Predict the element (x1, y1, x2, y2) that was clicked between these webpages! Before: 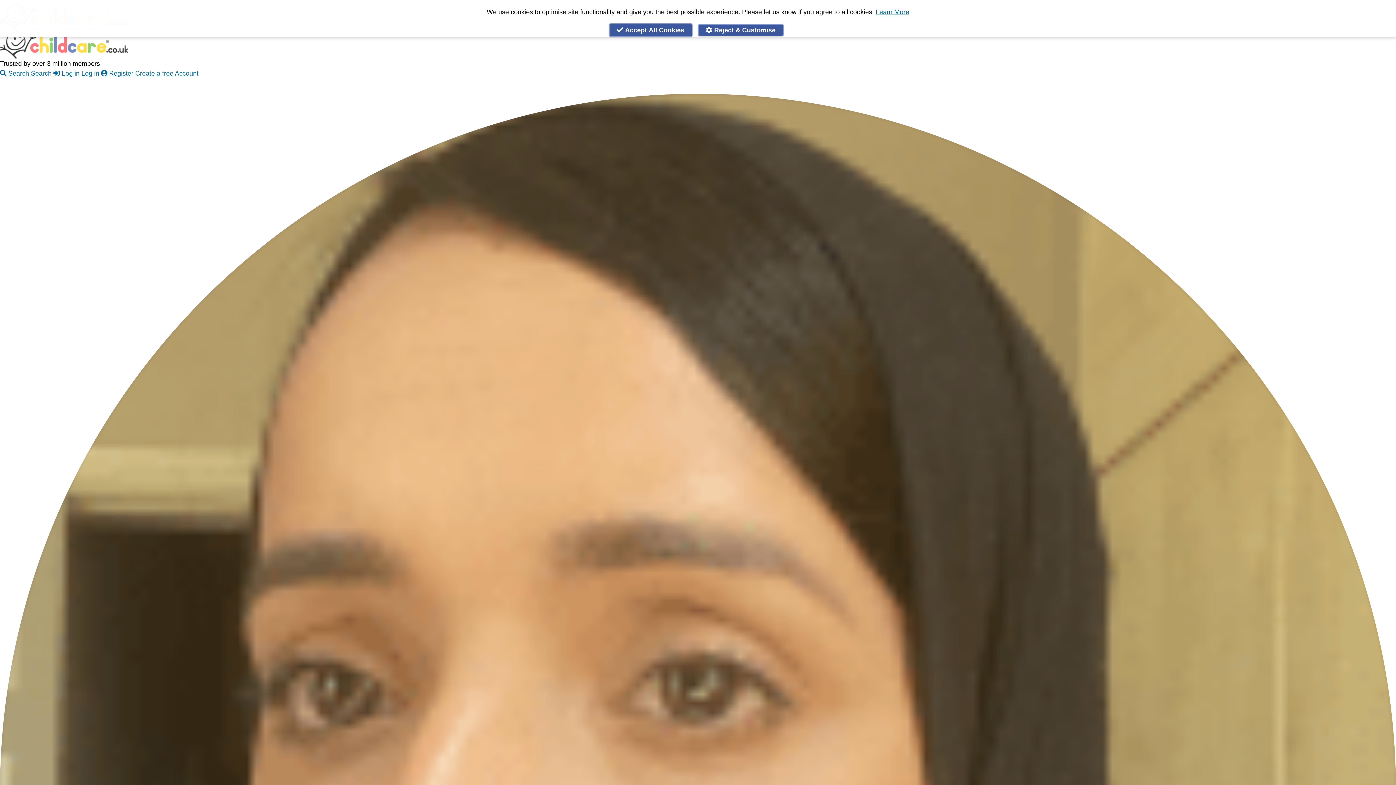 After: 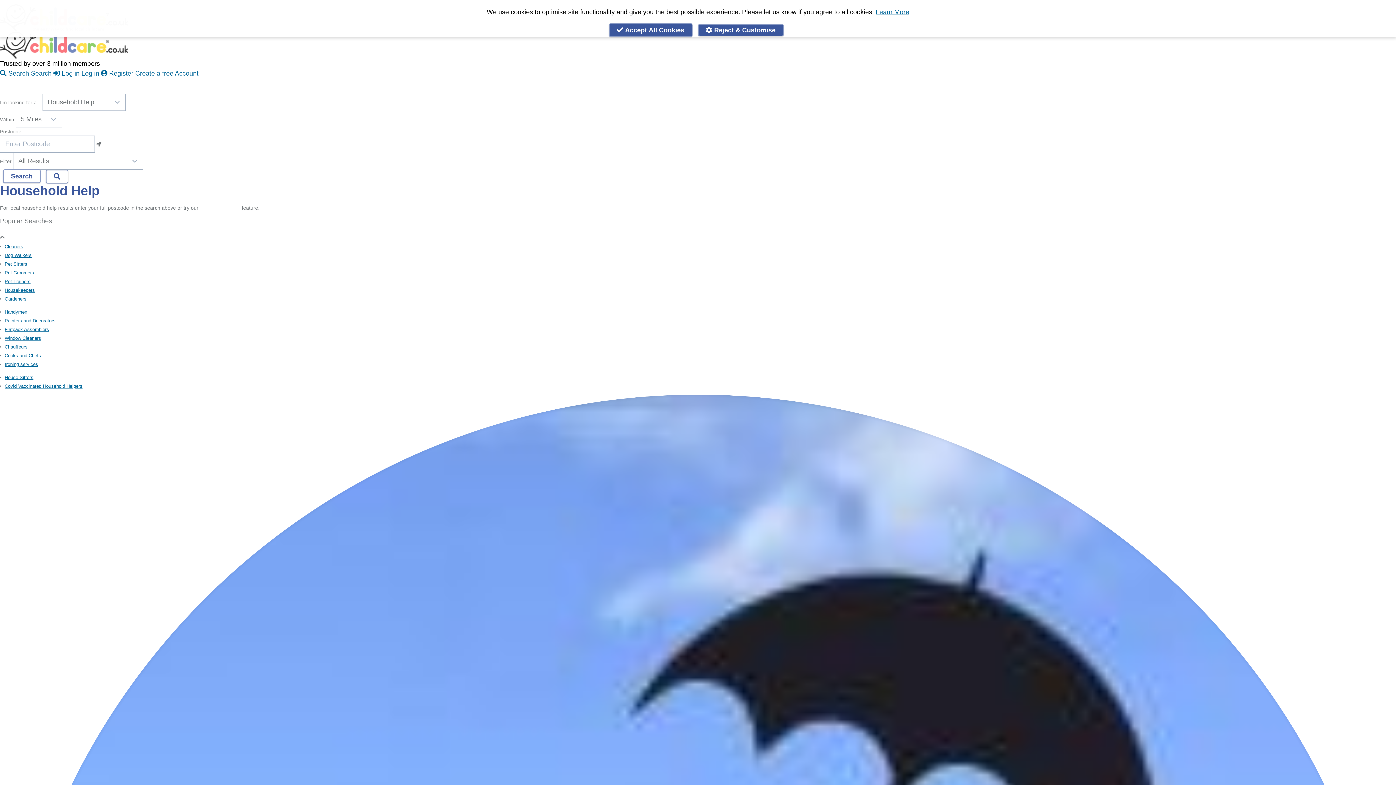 Action: bbox: (144, 78, 186, 89) label: Household Help